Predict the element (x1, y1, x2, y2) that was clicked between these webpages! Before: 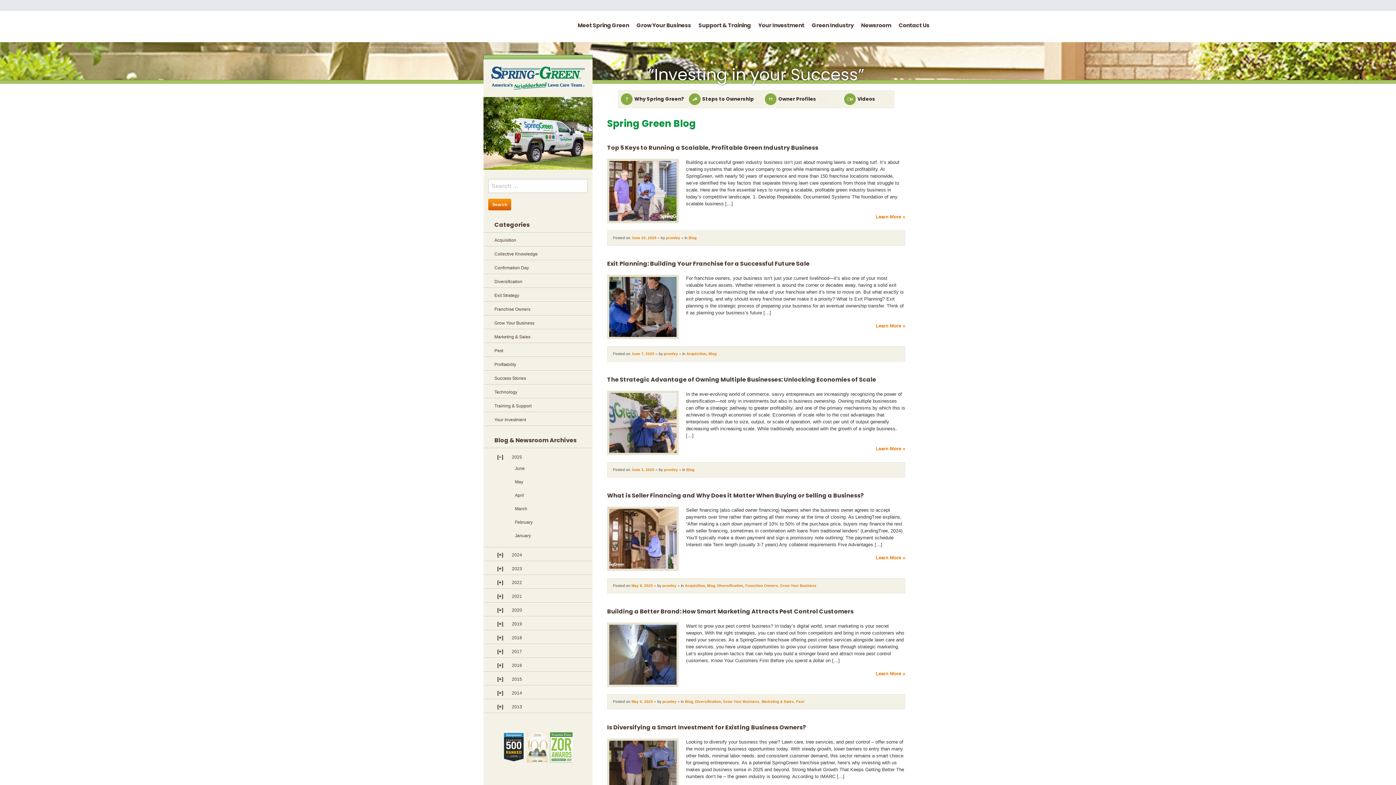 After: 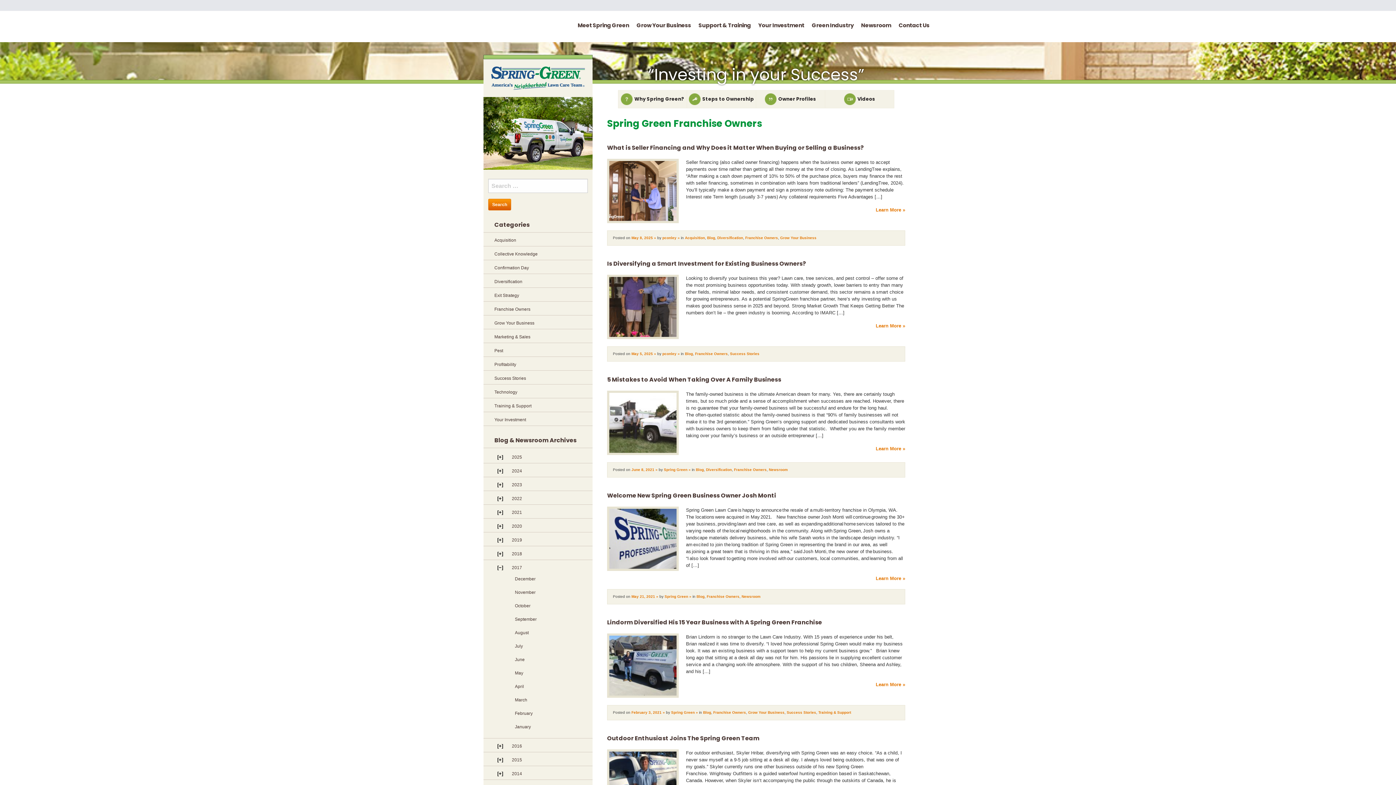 Action: bbox: (494, 306, 530, 312) label: Franchise Owners